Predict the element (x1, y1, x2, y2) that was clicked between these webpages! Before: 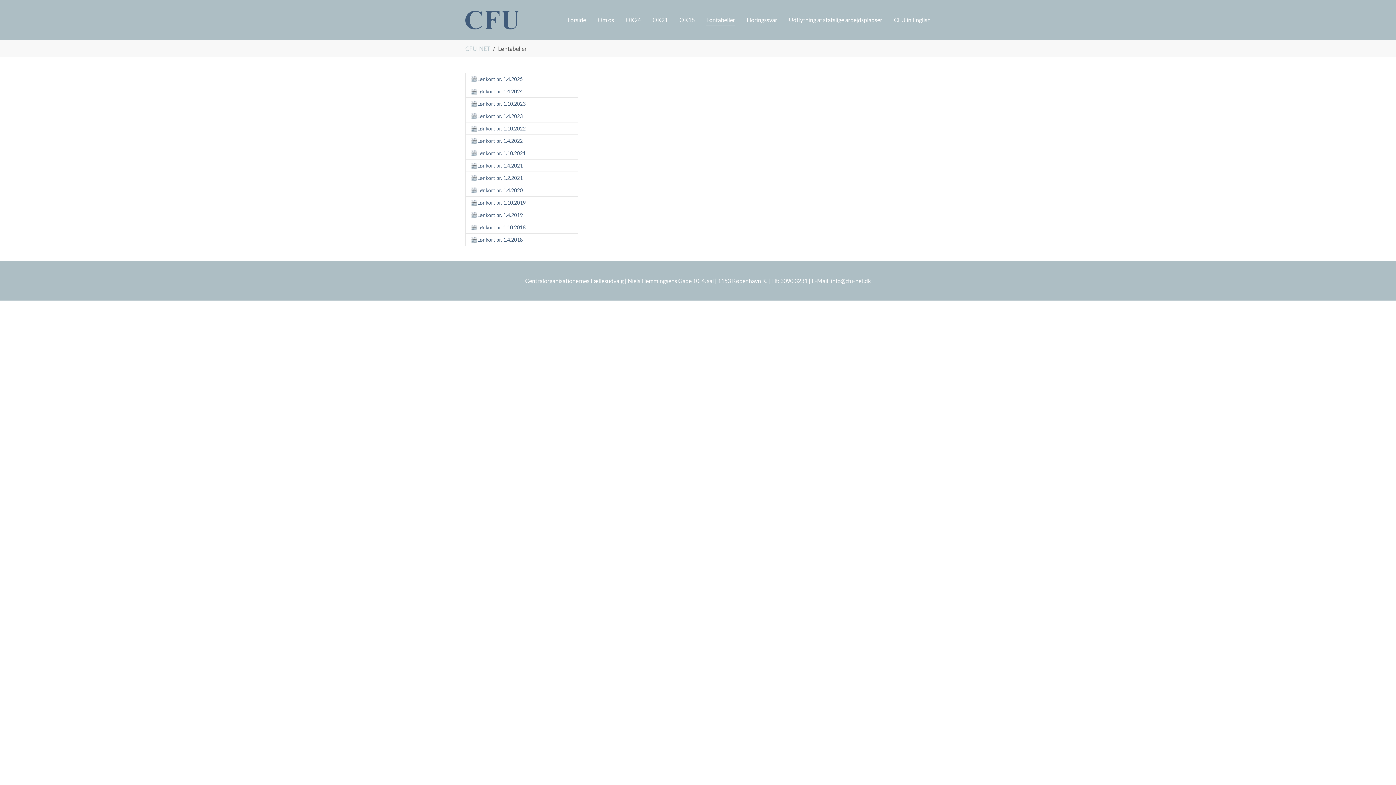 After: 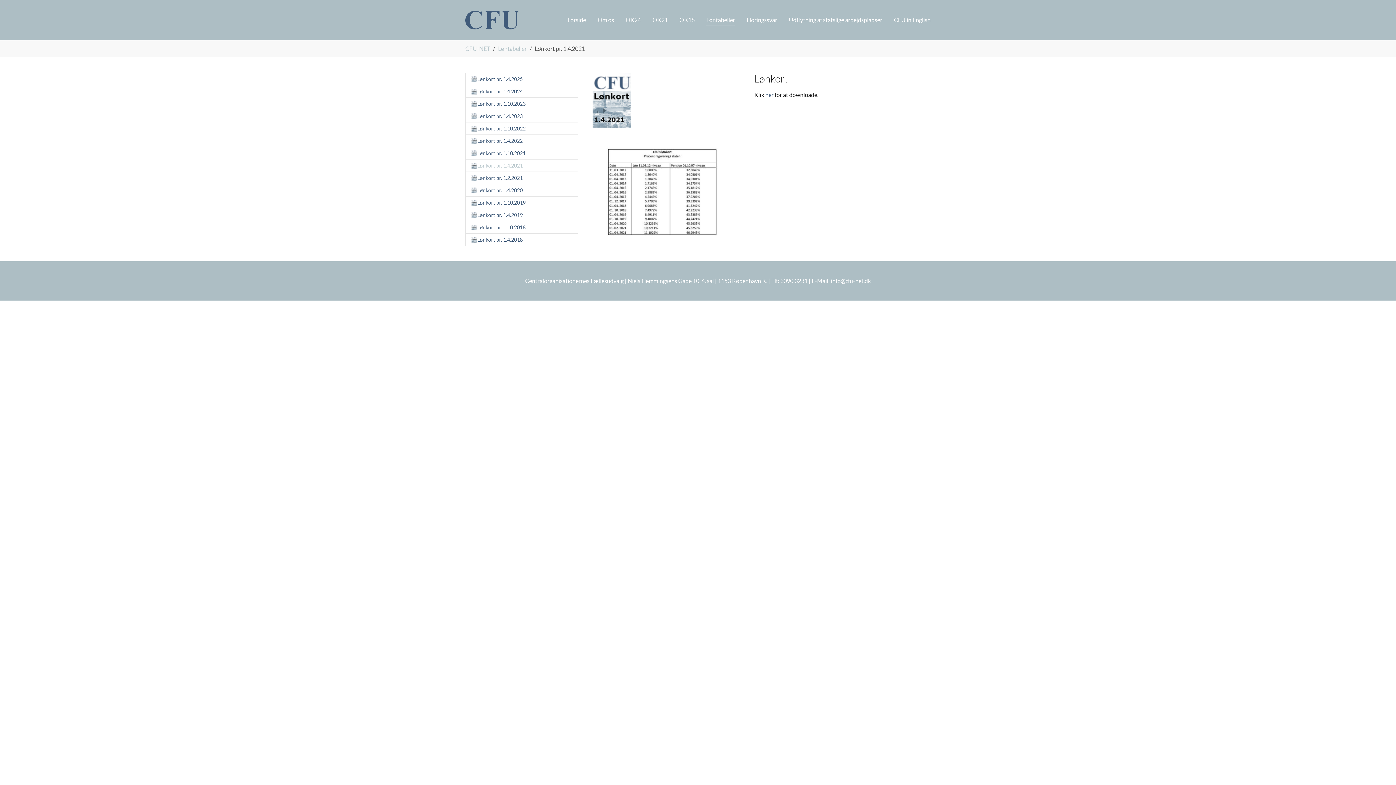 Action: label: Lønkort pr. 1.4.2021 bbox: (465, 159, 578, 172)